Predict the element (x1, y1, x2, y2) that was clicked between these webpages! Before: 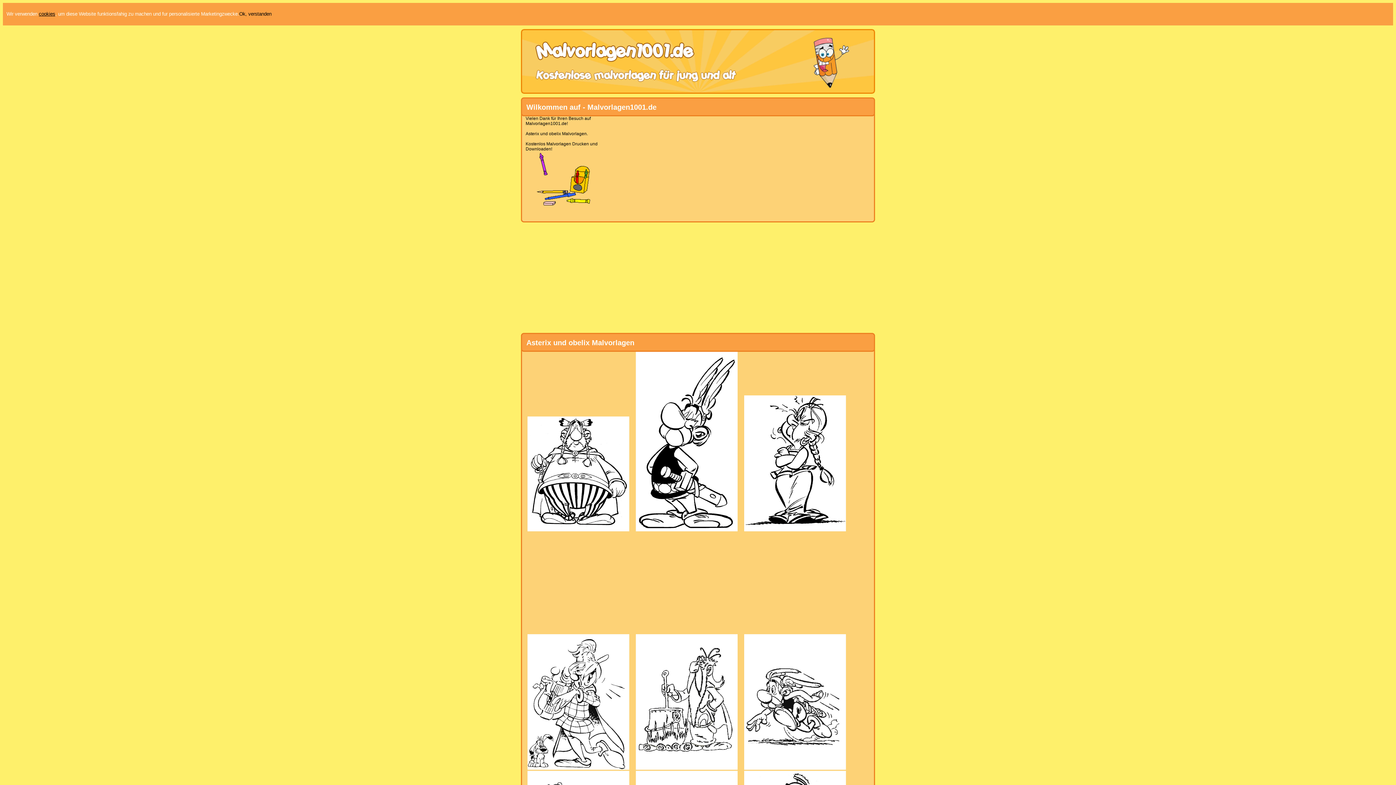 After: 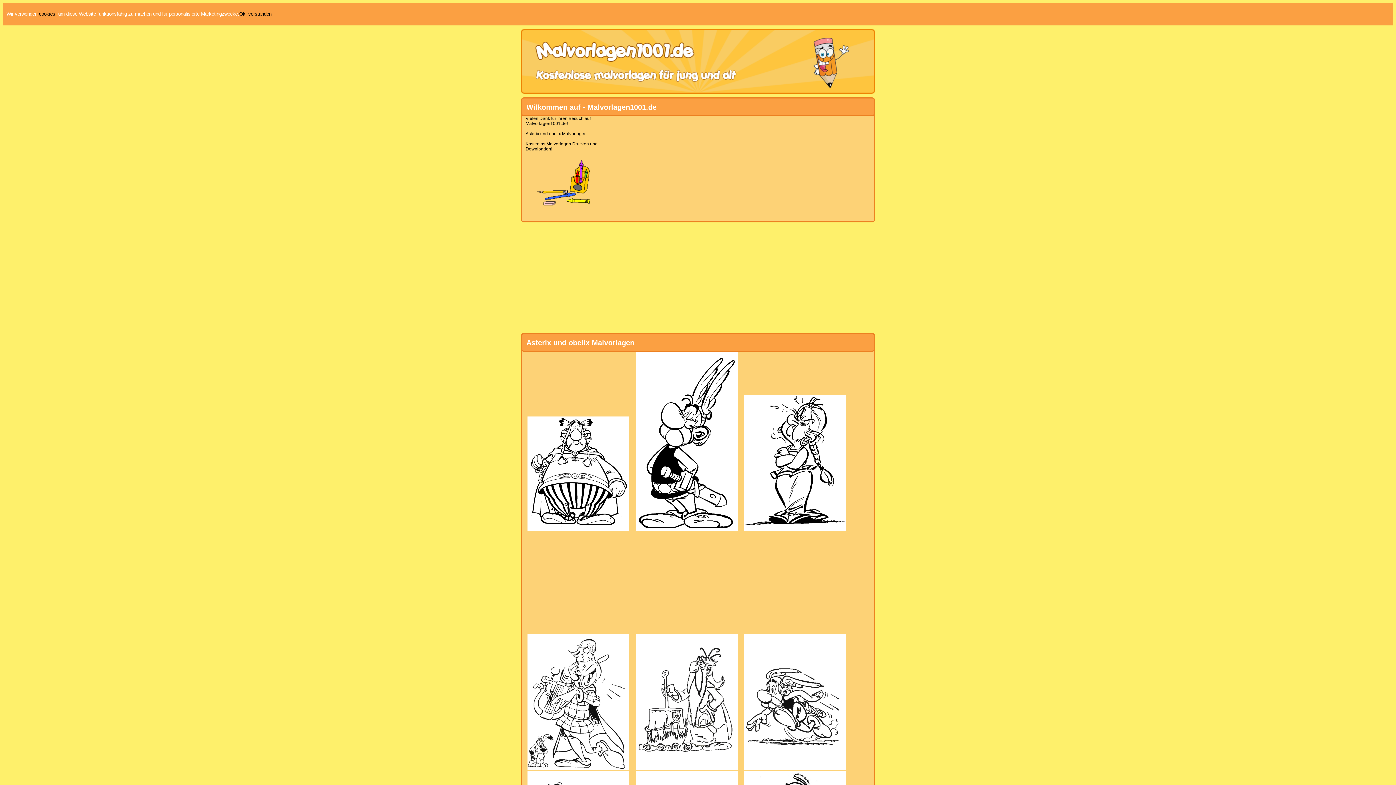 Action: bbox: (636, 527, 737, 532)